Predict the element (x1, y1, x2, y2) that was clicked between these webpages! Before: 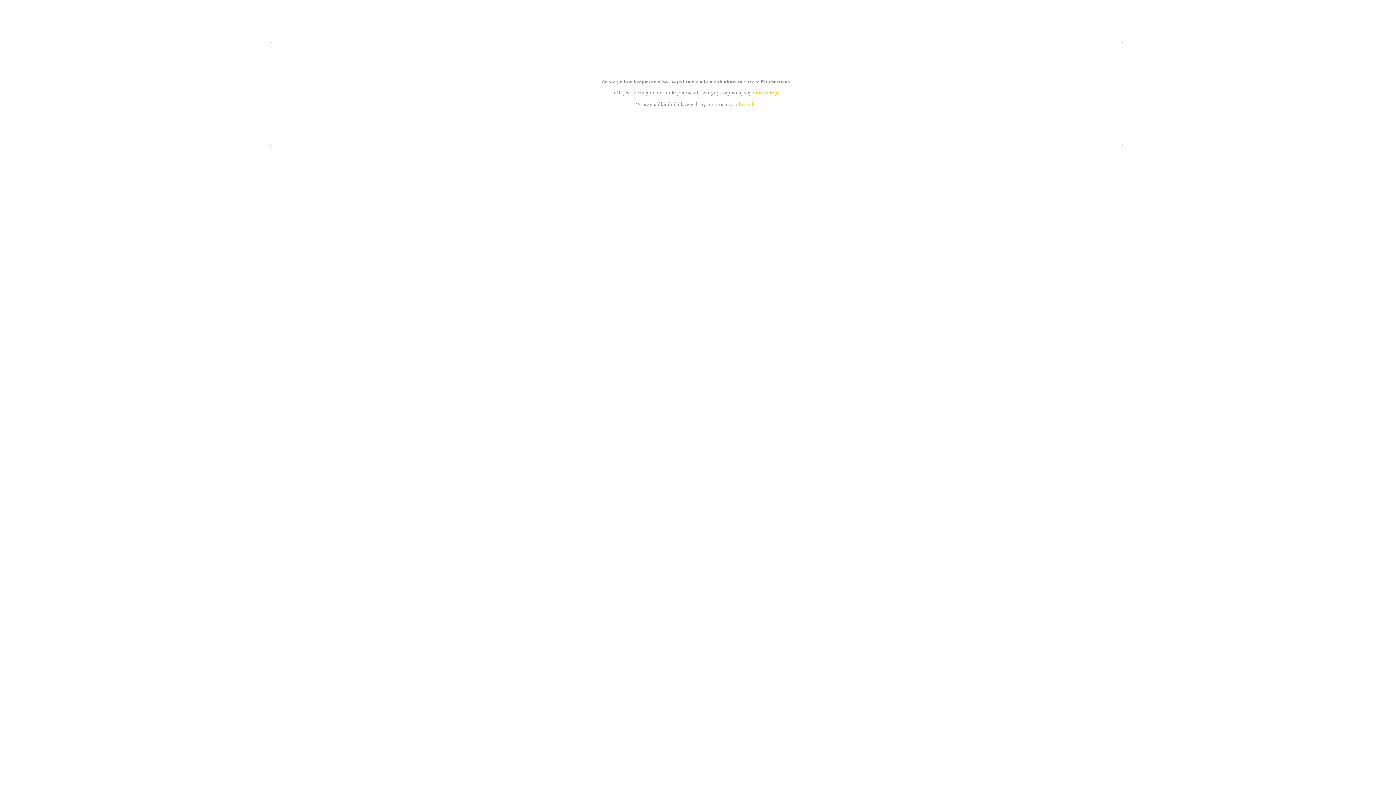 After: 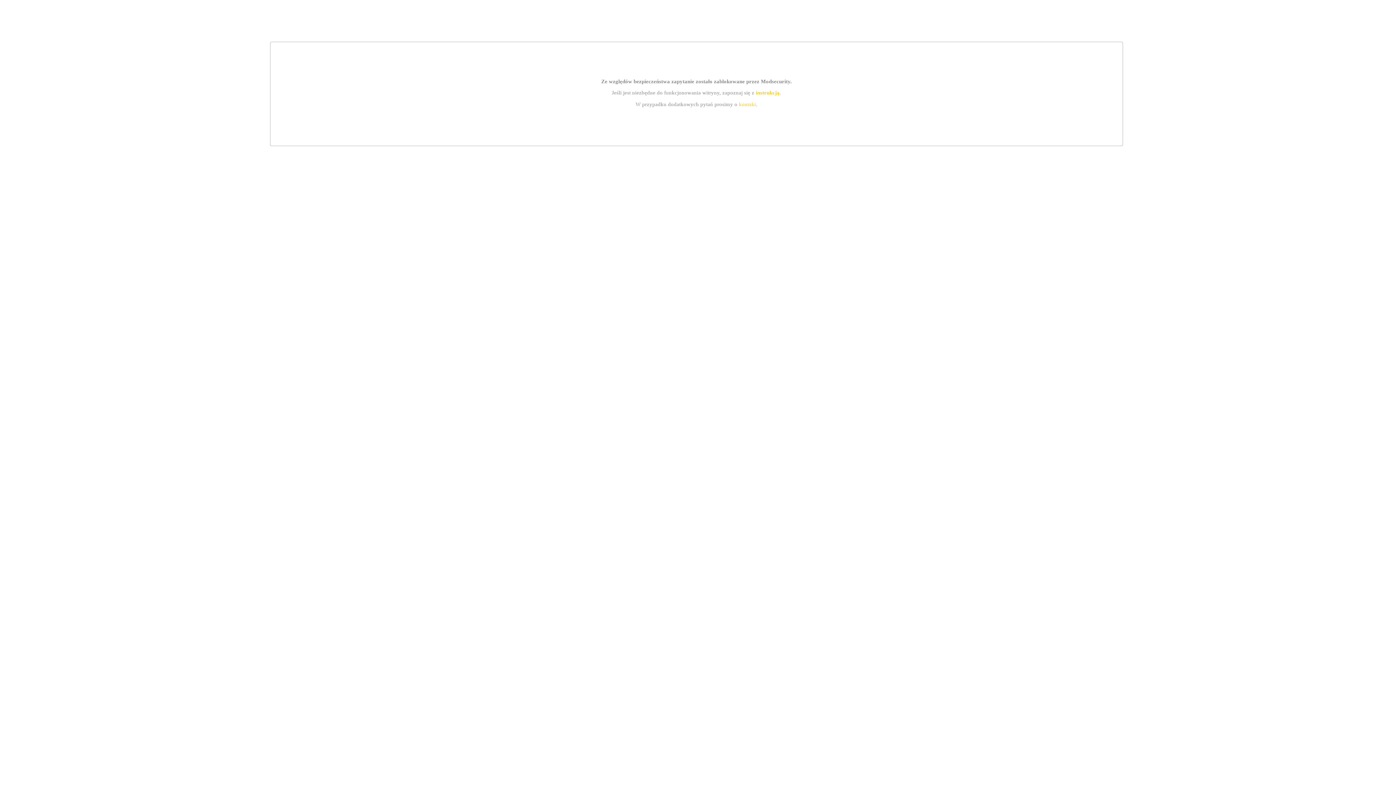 Action: label: kontakt bbox: (739, 101, 756, 107)